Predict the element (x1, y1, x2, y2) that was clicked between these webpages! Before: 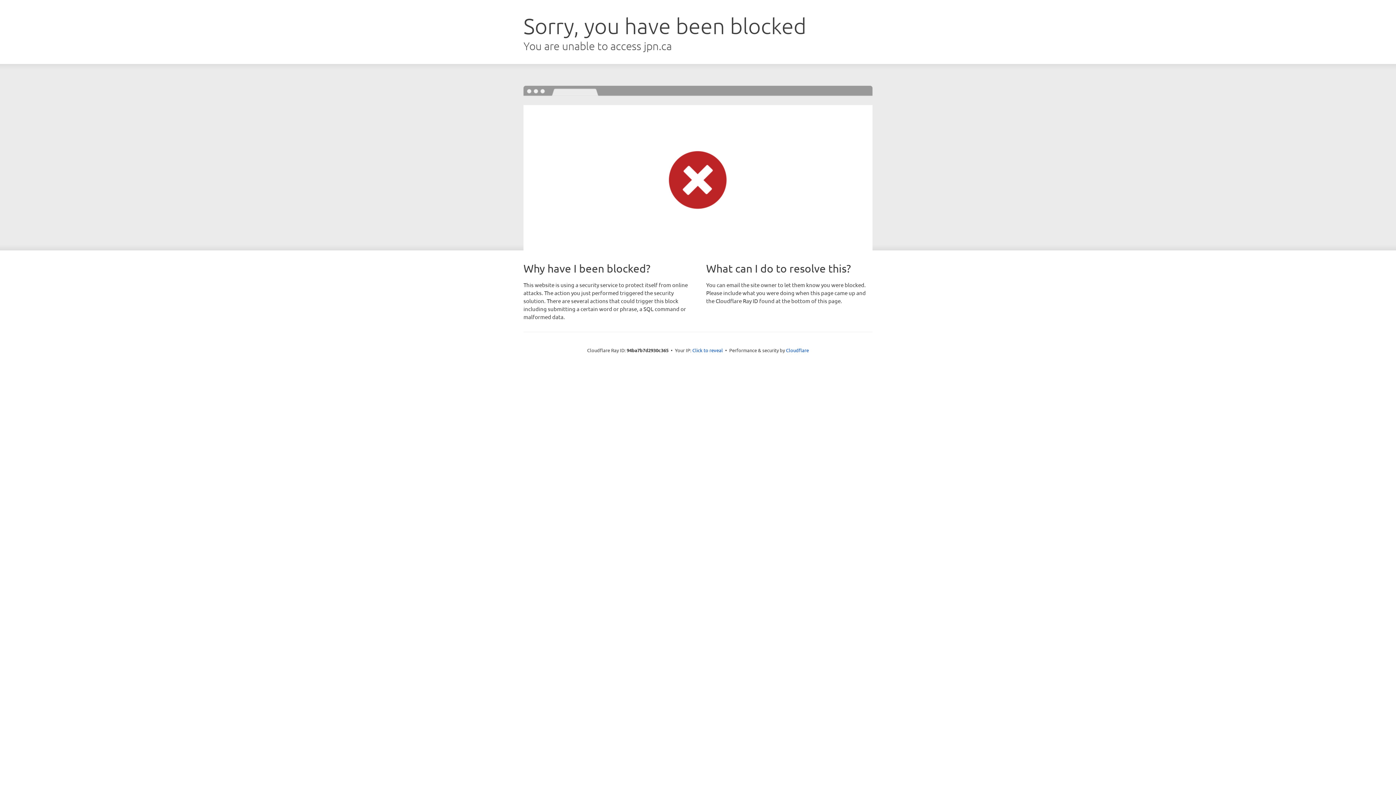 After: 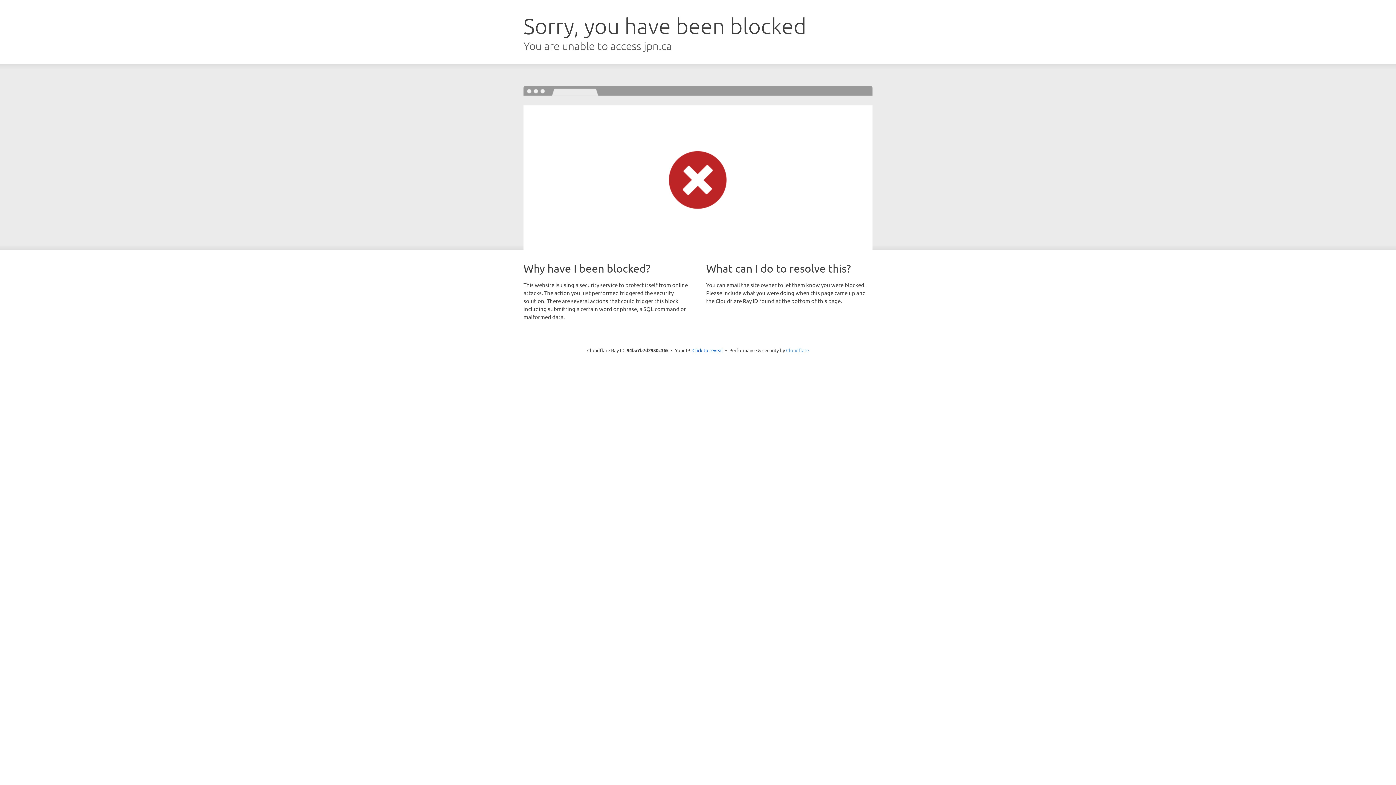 Action: bbox: (786, 347, 809, 353) label: Cloudflare